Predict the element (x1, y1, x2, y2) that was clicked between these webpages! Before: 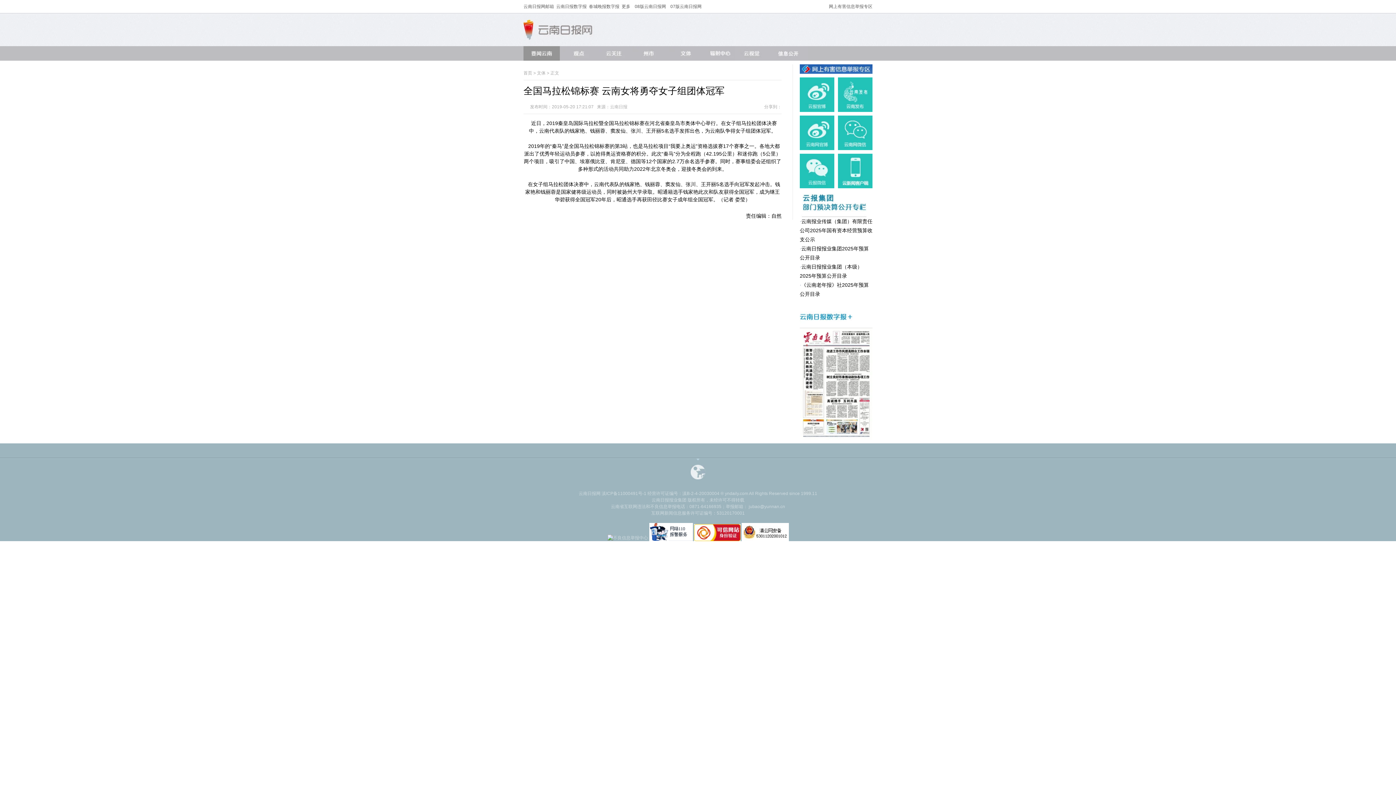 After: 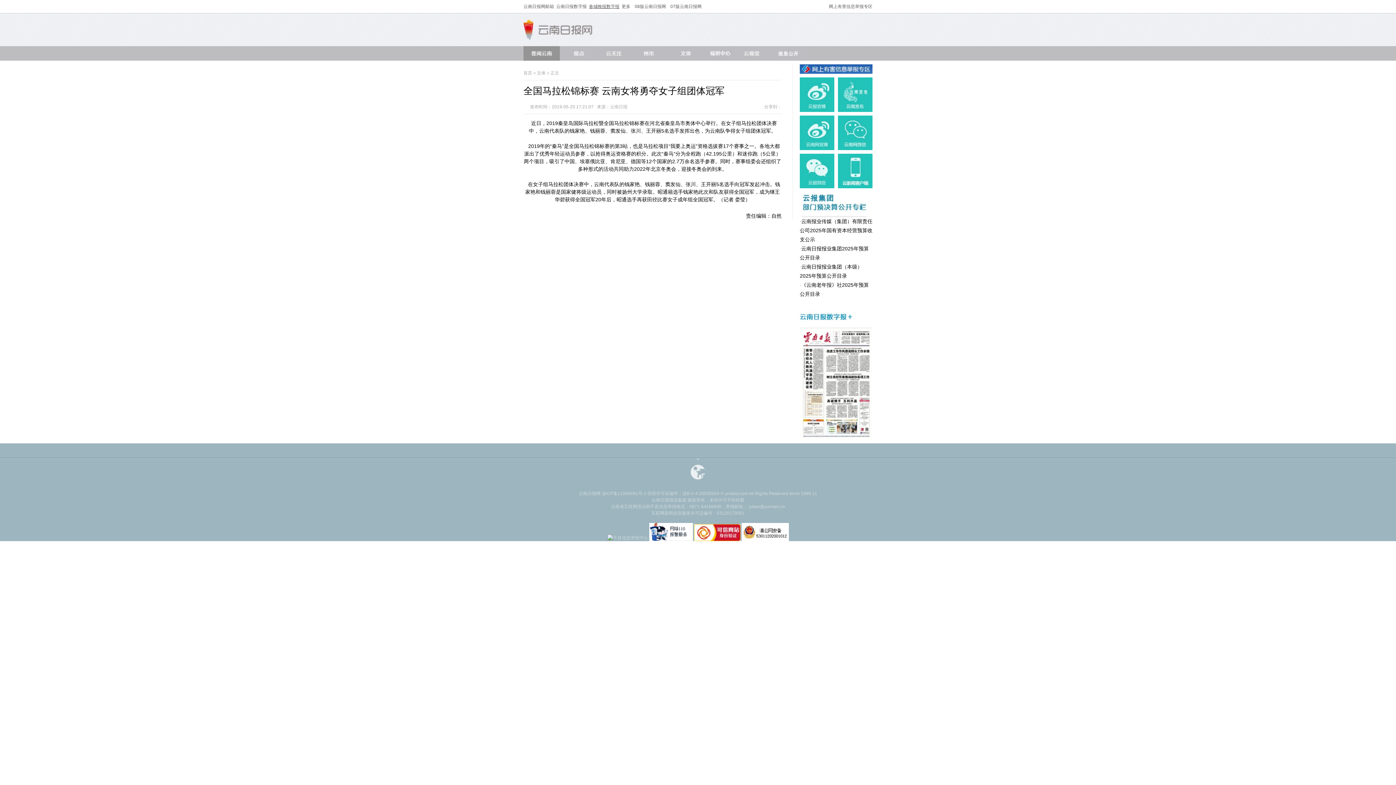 Action: bbox: (589, 4, 619, 9) label: 春城晚报数字报